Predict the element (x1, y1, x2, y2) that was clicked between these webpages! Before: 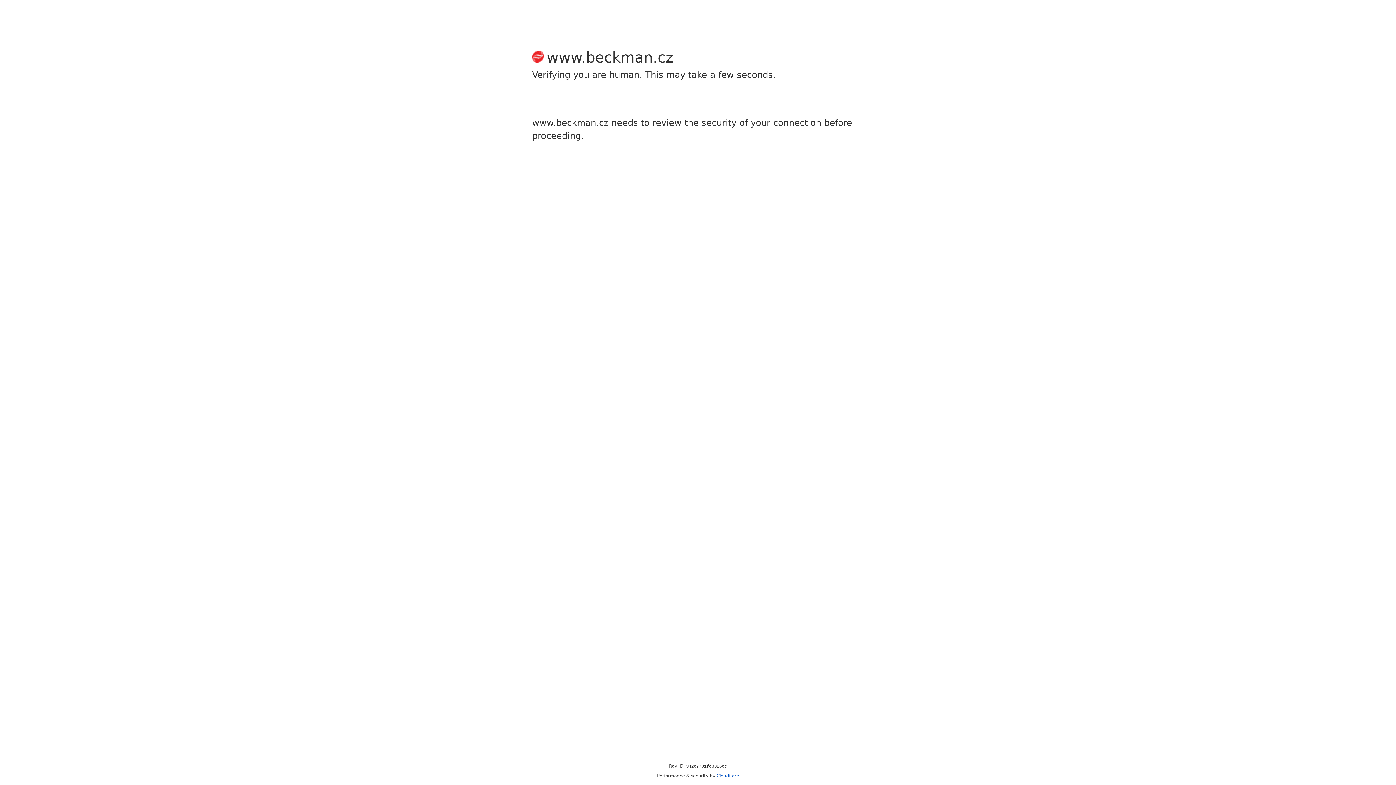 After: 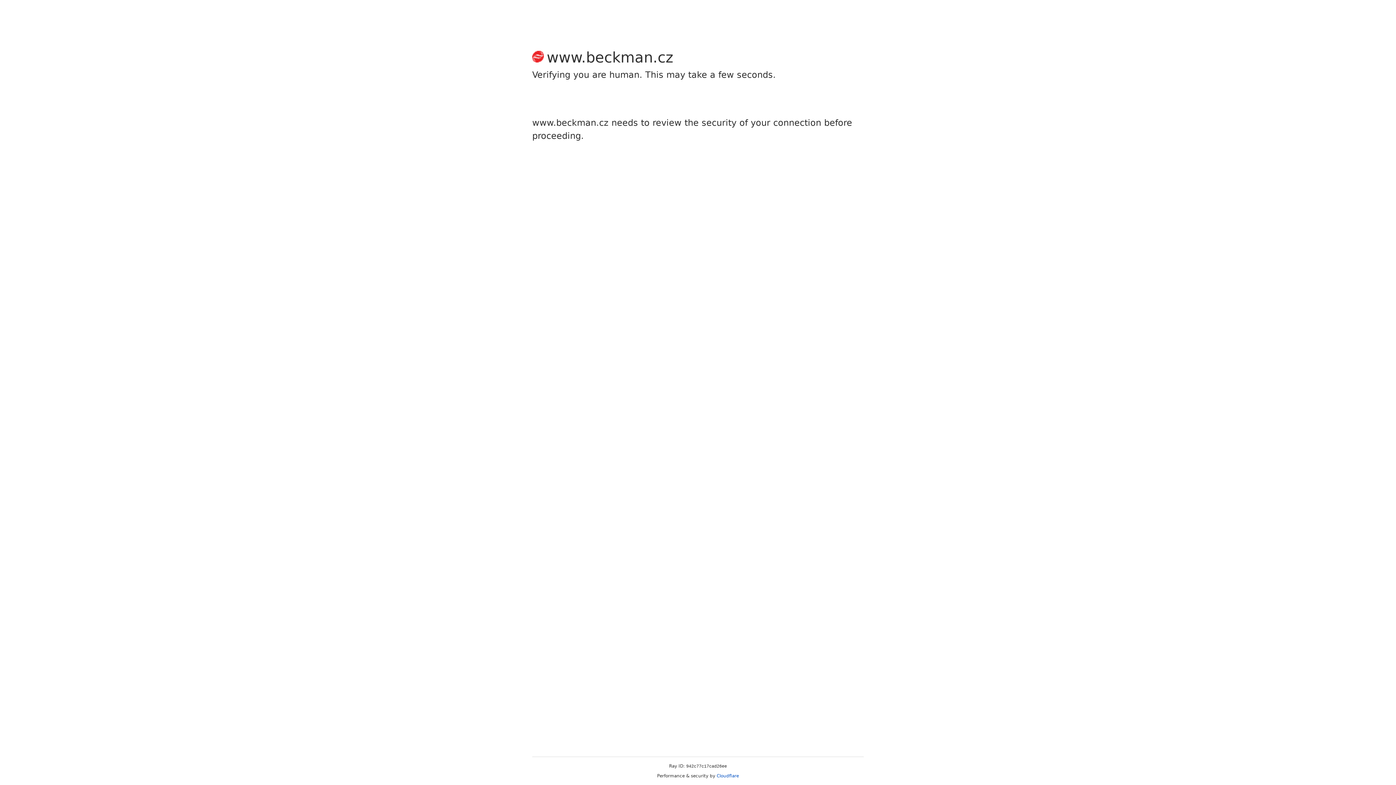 Action: label: Cloudflare bbox: (716, 773, 739, 778)